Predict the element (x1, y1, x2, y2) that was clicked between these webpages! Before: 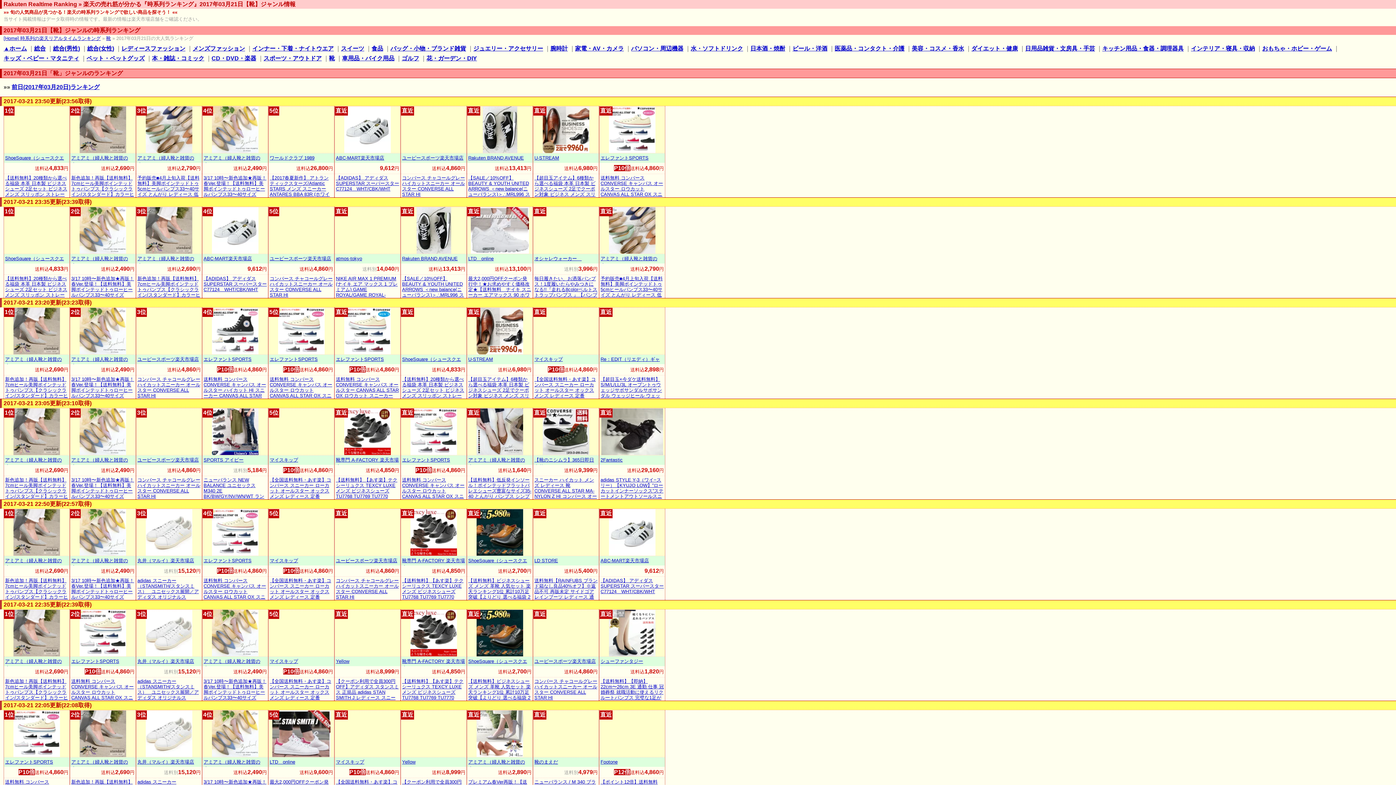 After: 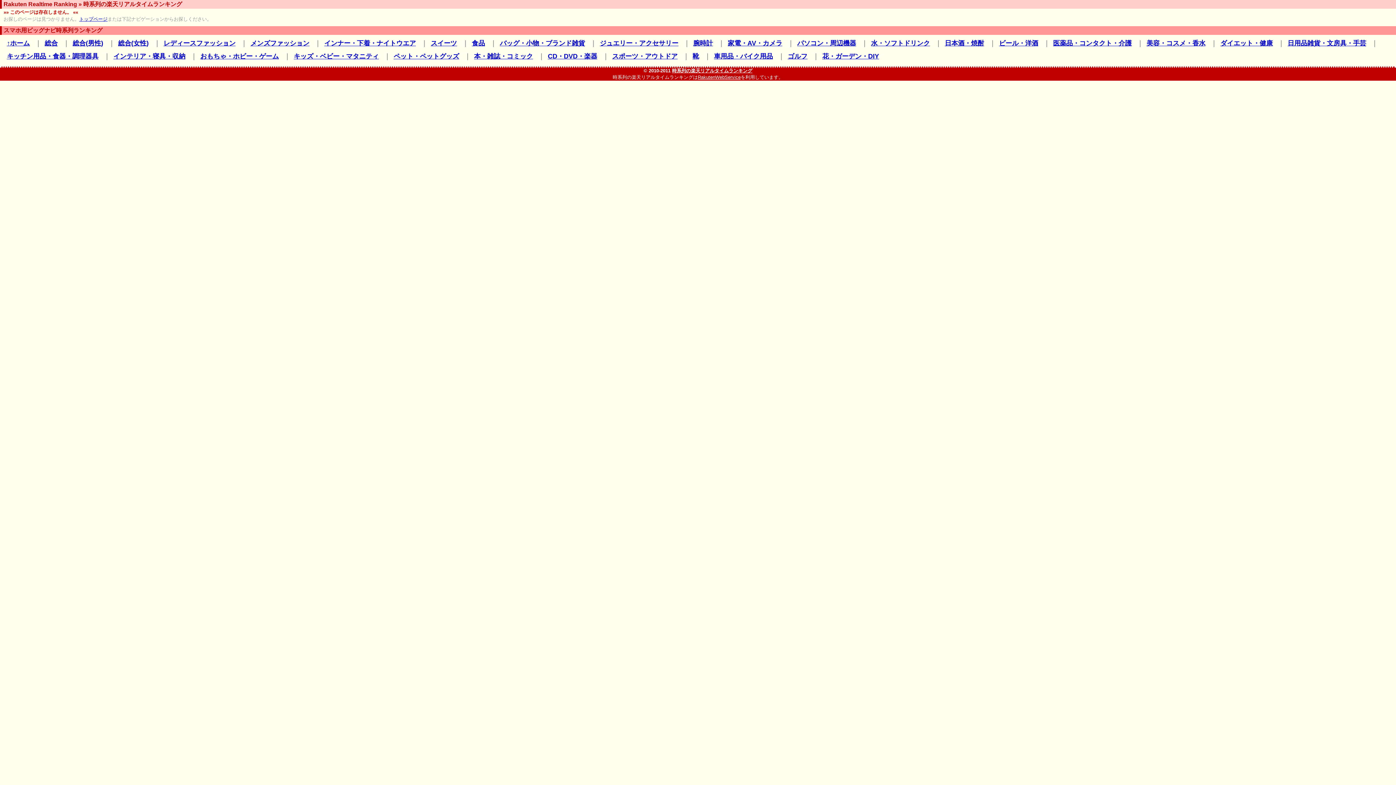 Action: label: 車用品・バイク用品 bbox: (342, 55, 394, 61)